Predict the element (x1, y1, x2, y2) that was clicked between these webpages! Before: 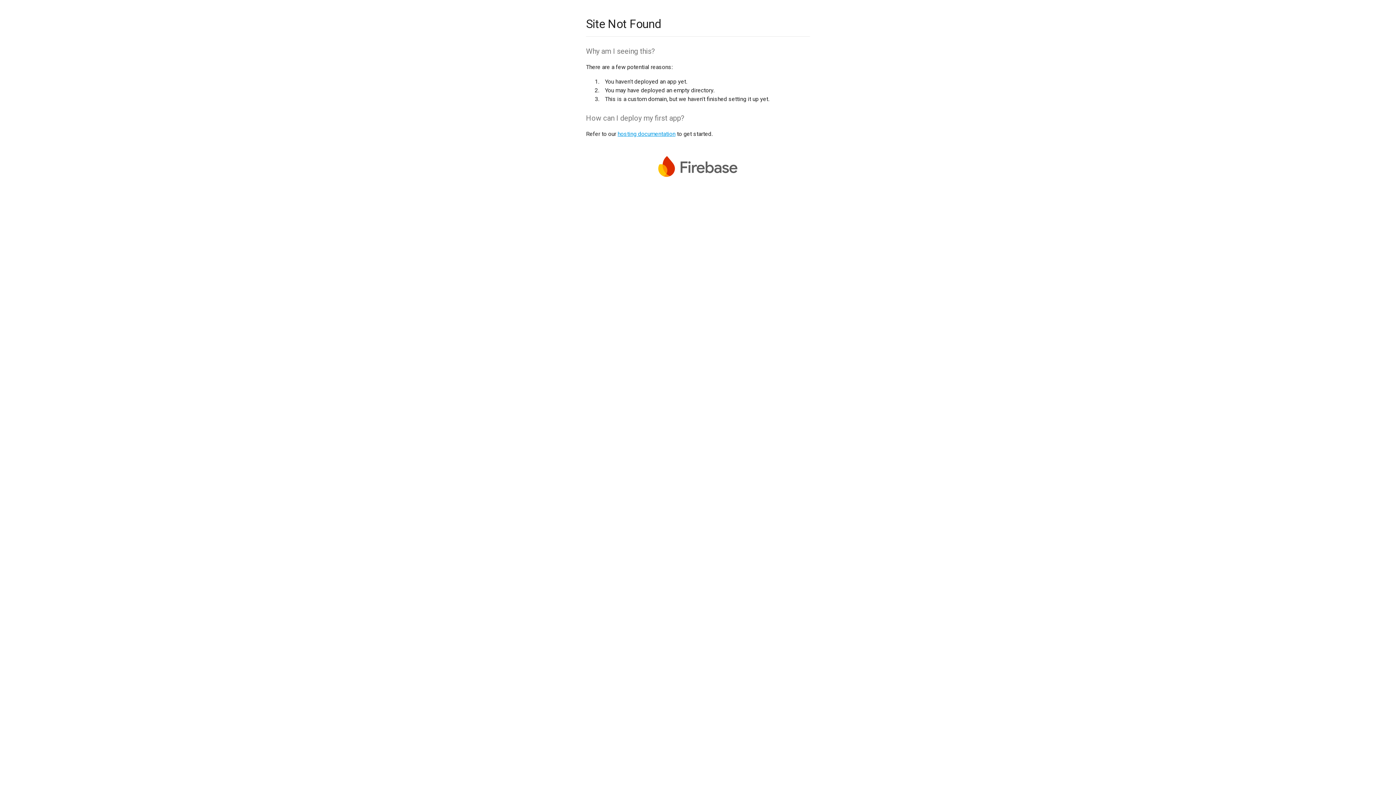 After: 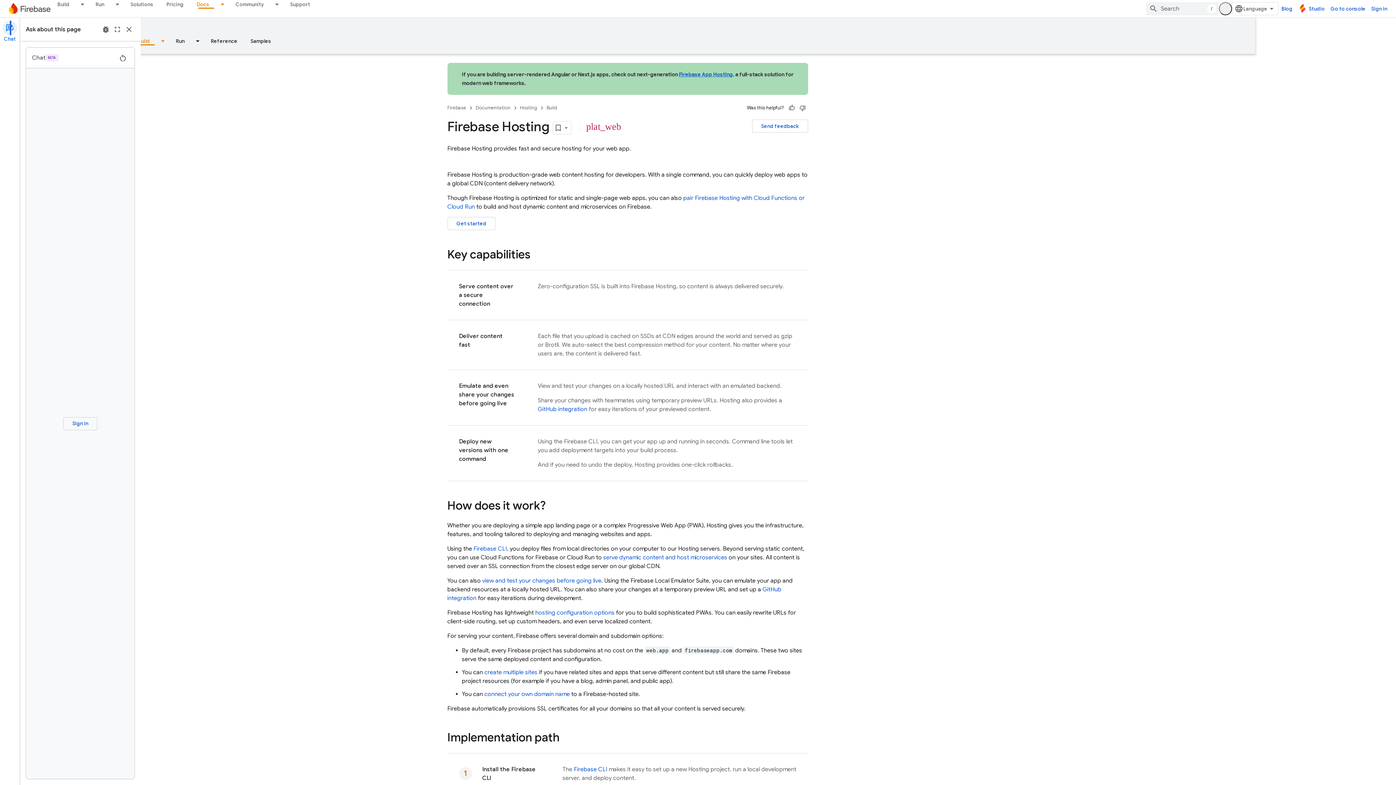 Action: bbox: (617, 130, 675, 137) label: hosting documentation